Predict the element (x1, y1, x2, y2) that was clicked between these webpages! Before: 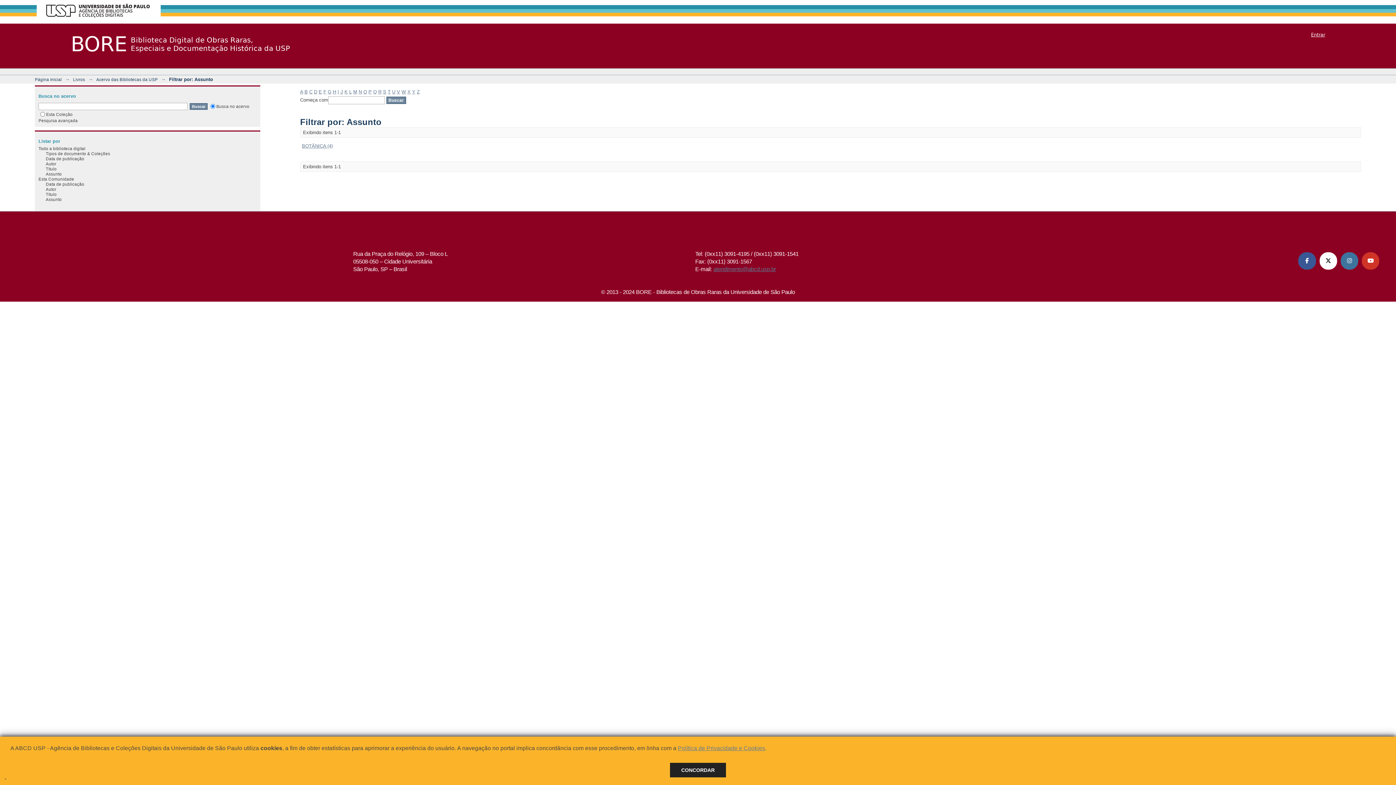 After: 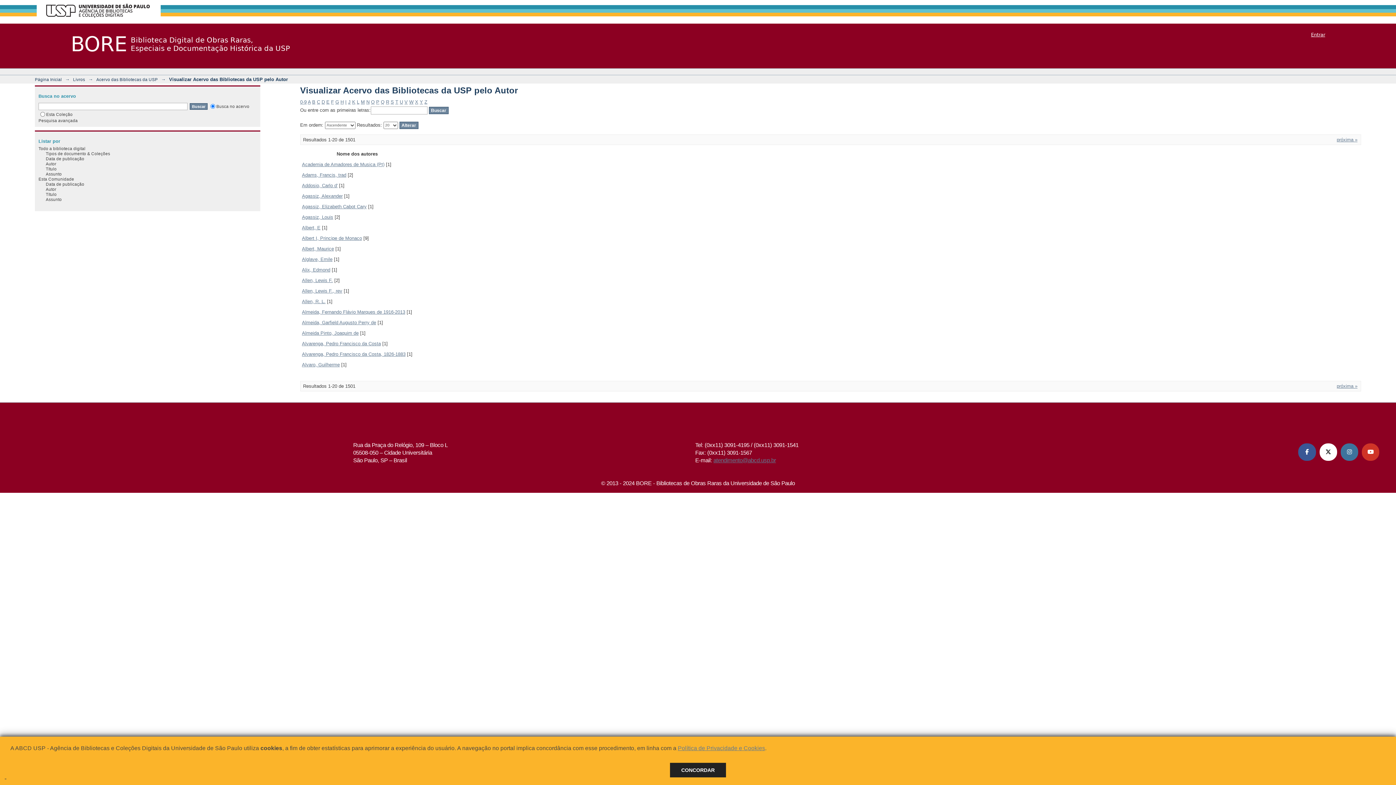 Action: label: Autor bbox: (45, 186, 56, 191)